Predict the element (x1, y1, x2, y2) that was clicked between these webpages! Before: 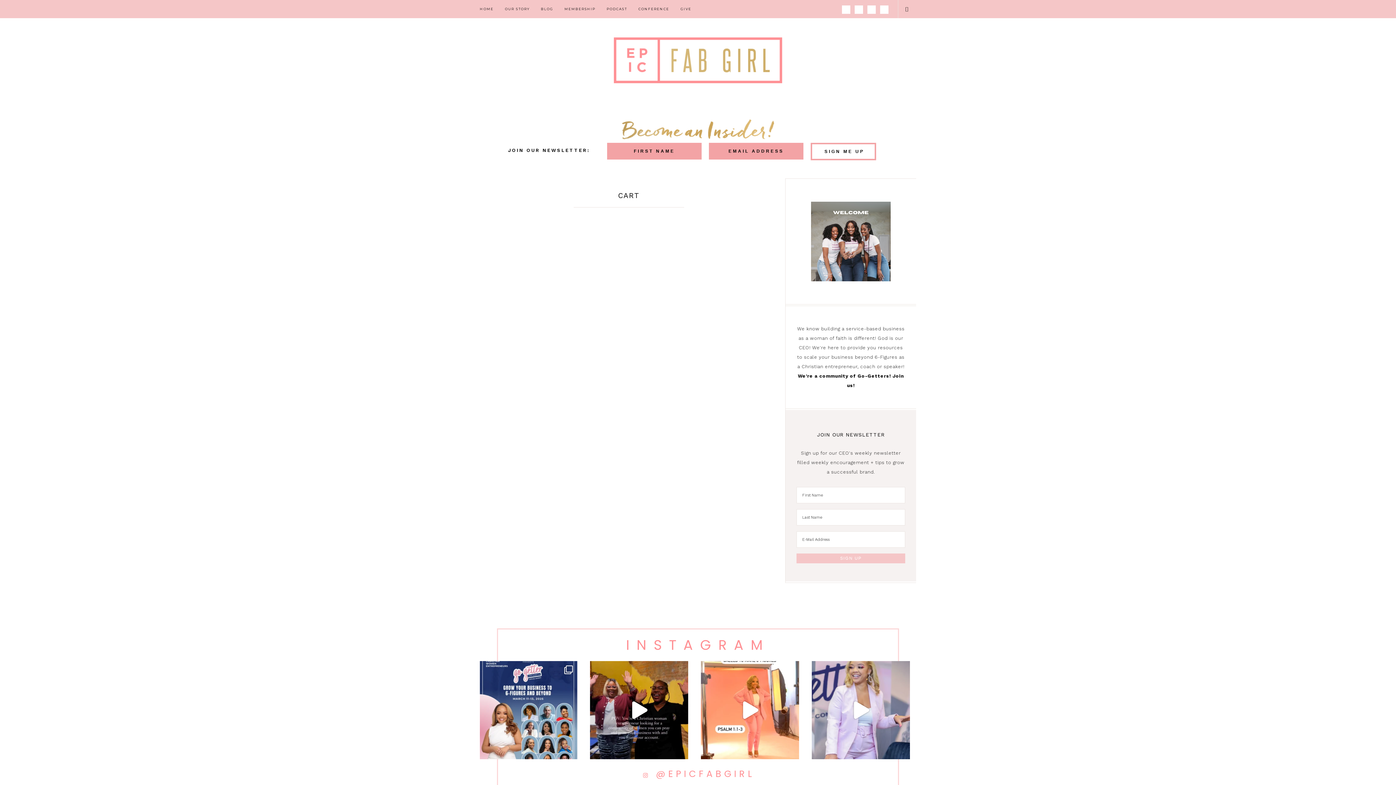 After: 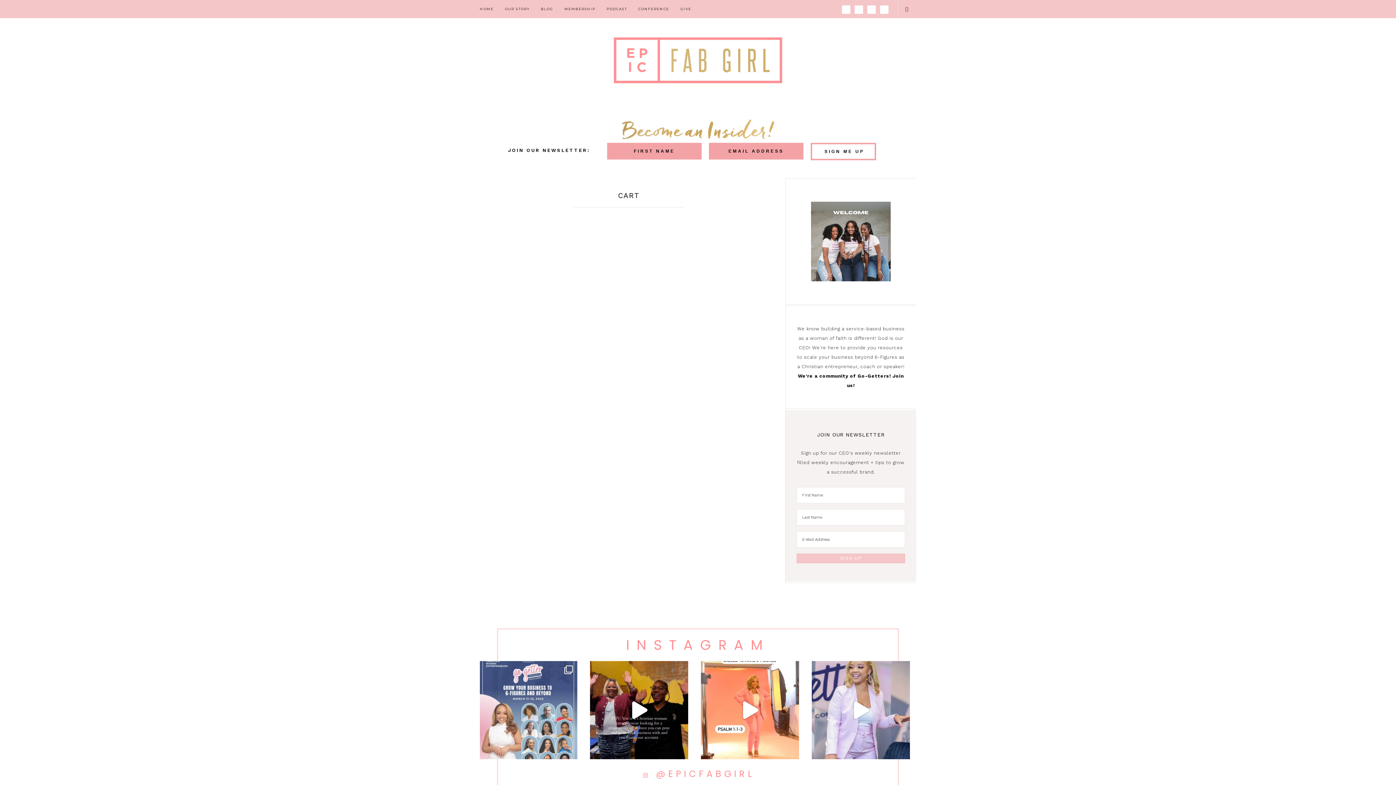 Action: label: Ready to increase your INCOME & IMPACT online? J bbox: (479, 661, 577, 759)